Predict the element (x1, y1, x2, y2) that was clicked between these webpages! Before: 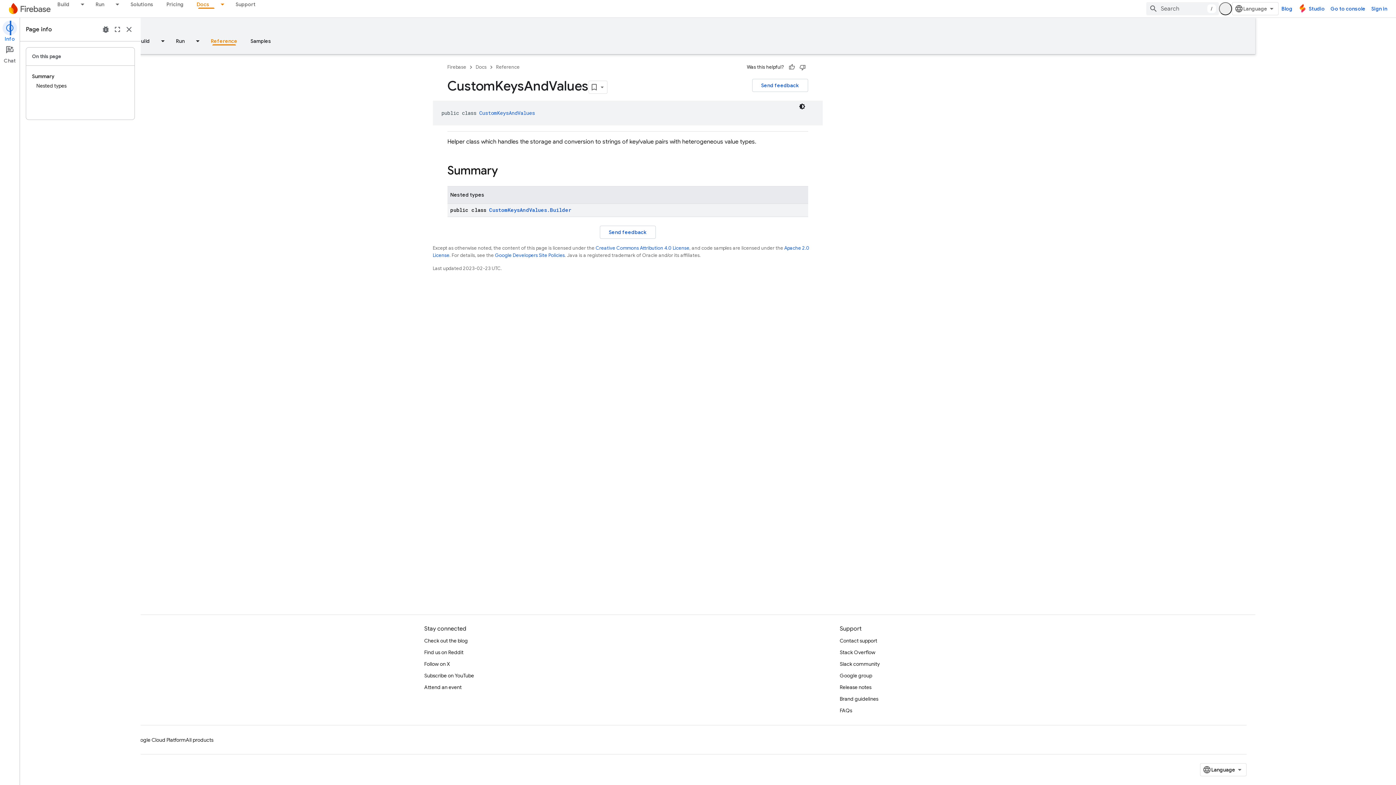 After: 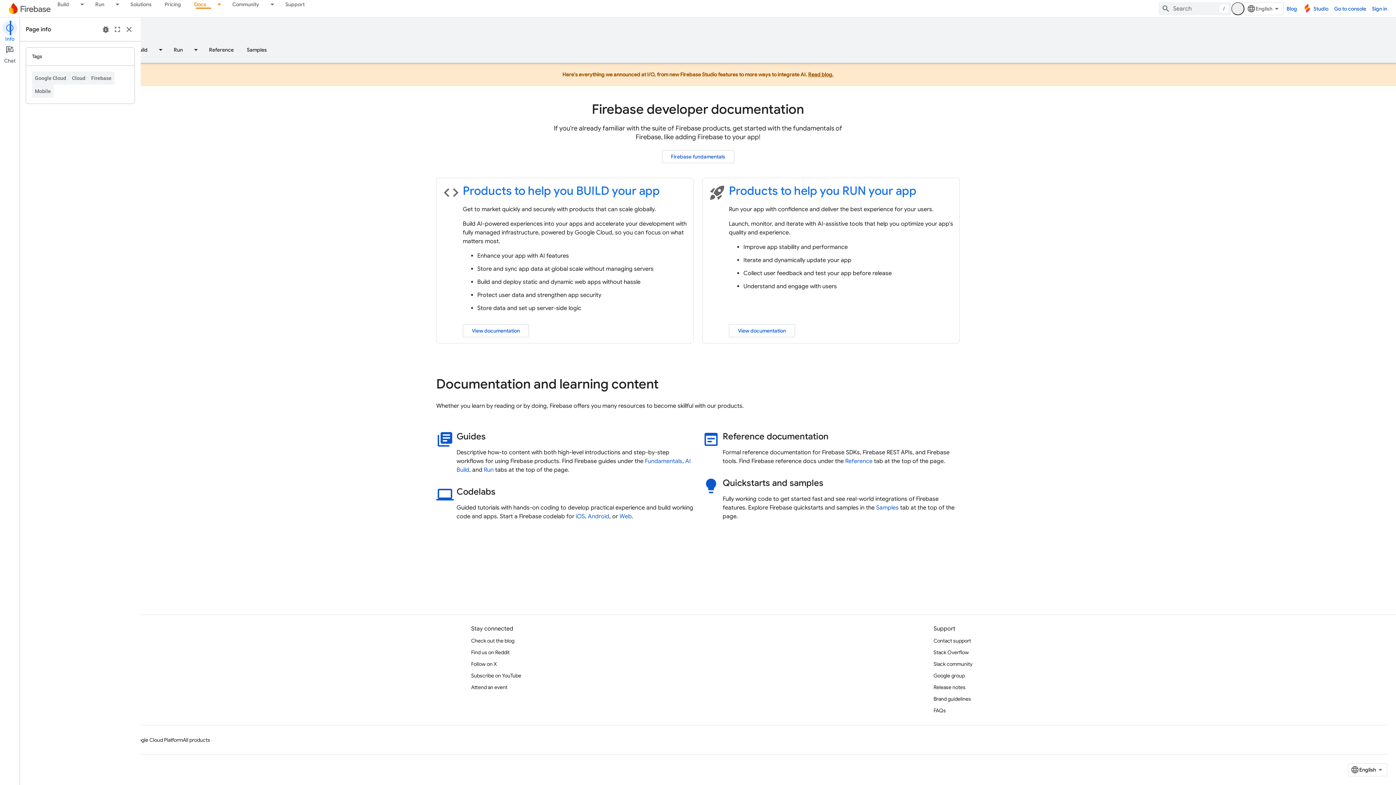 Action: label: Docs bbox: (536, 62, 547, 71)